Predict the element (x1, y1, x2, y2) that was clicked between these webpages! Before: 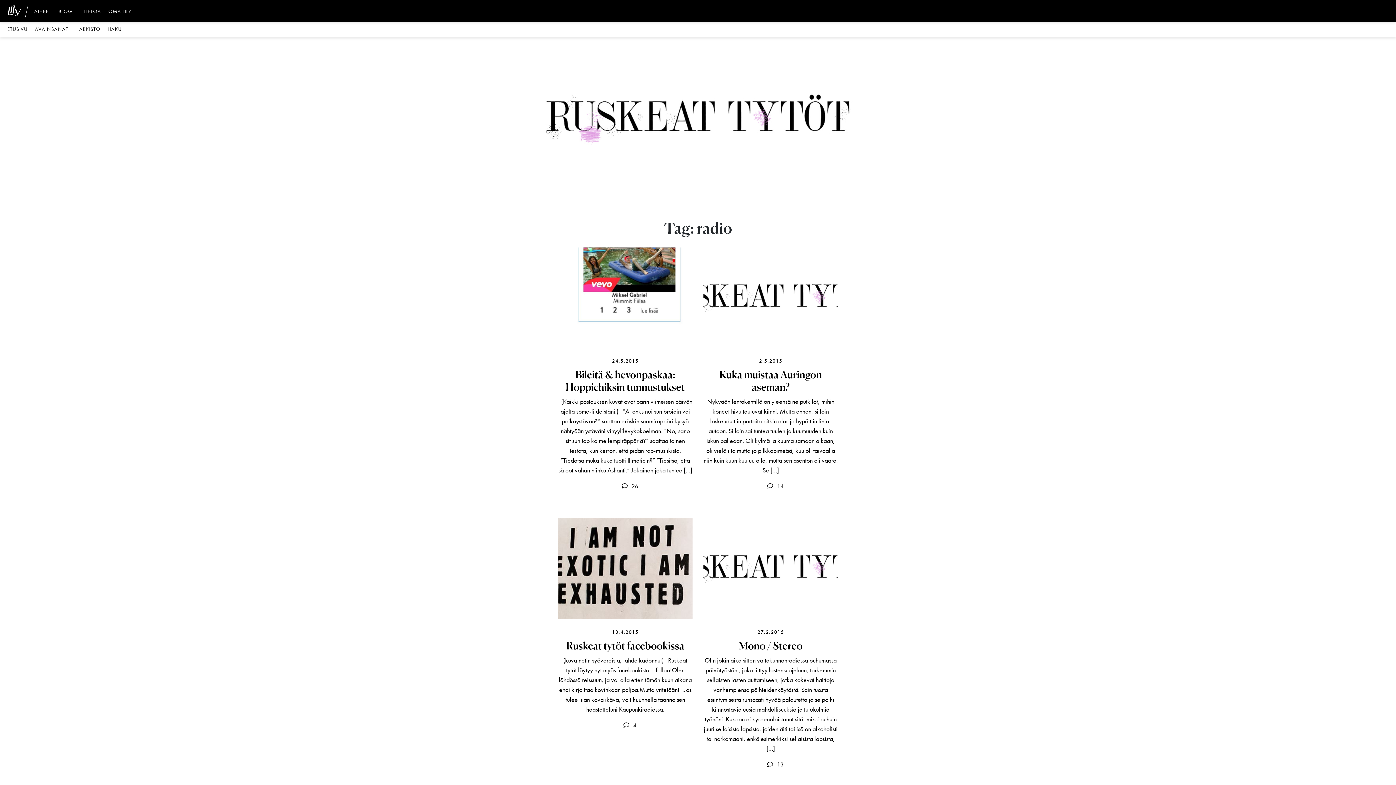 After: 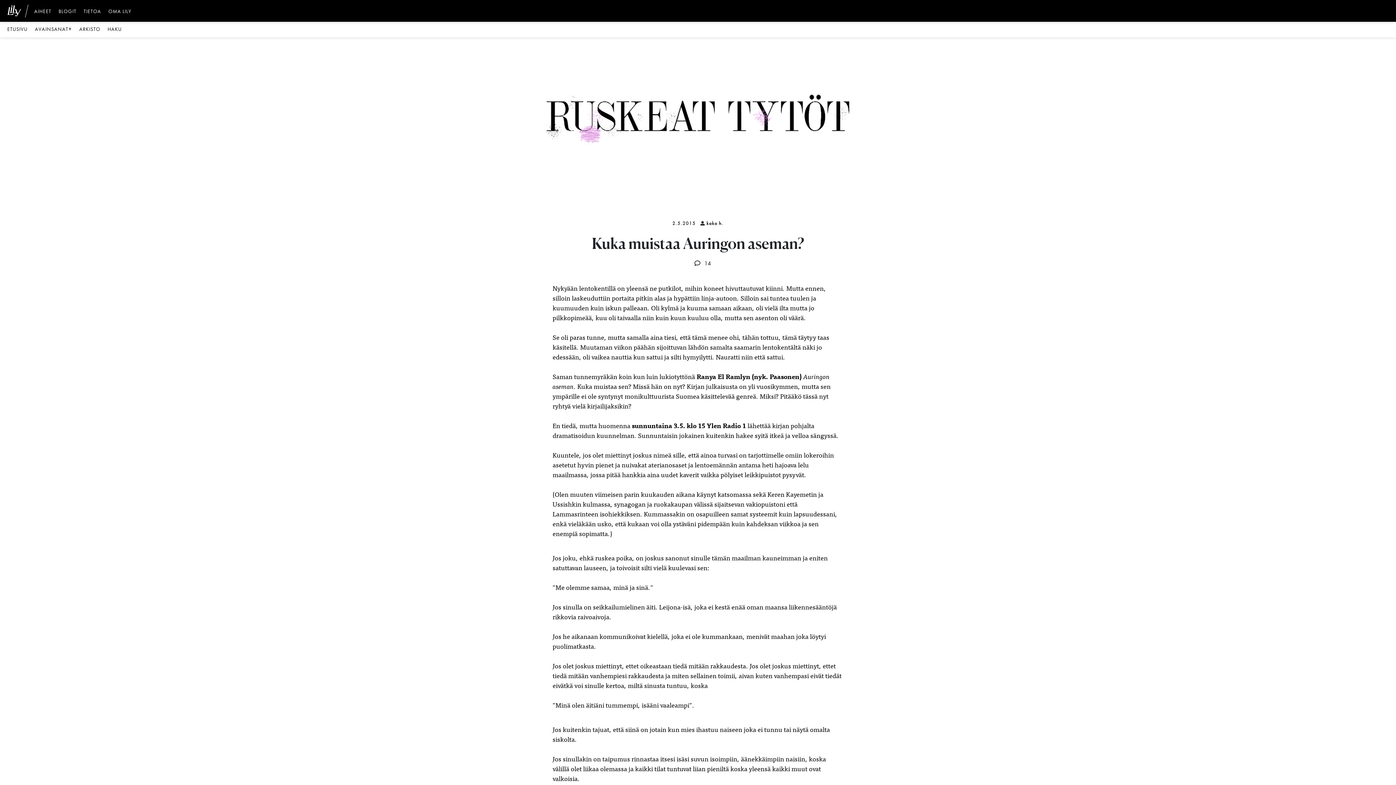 Action: bbox: (753, 483, 762, 489)